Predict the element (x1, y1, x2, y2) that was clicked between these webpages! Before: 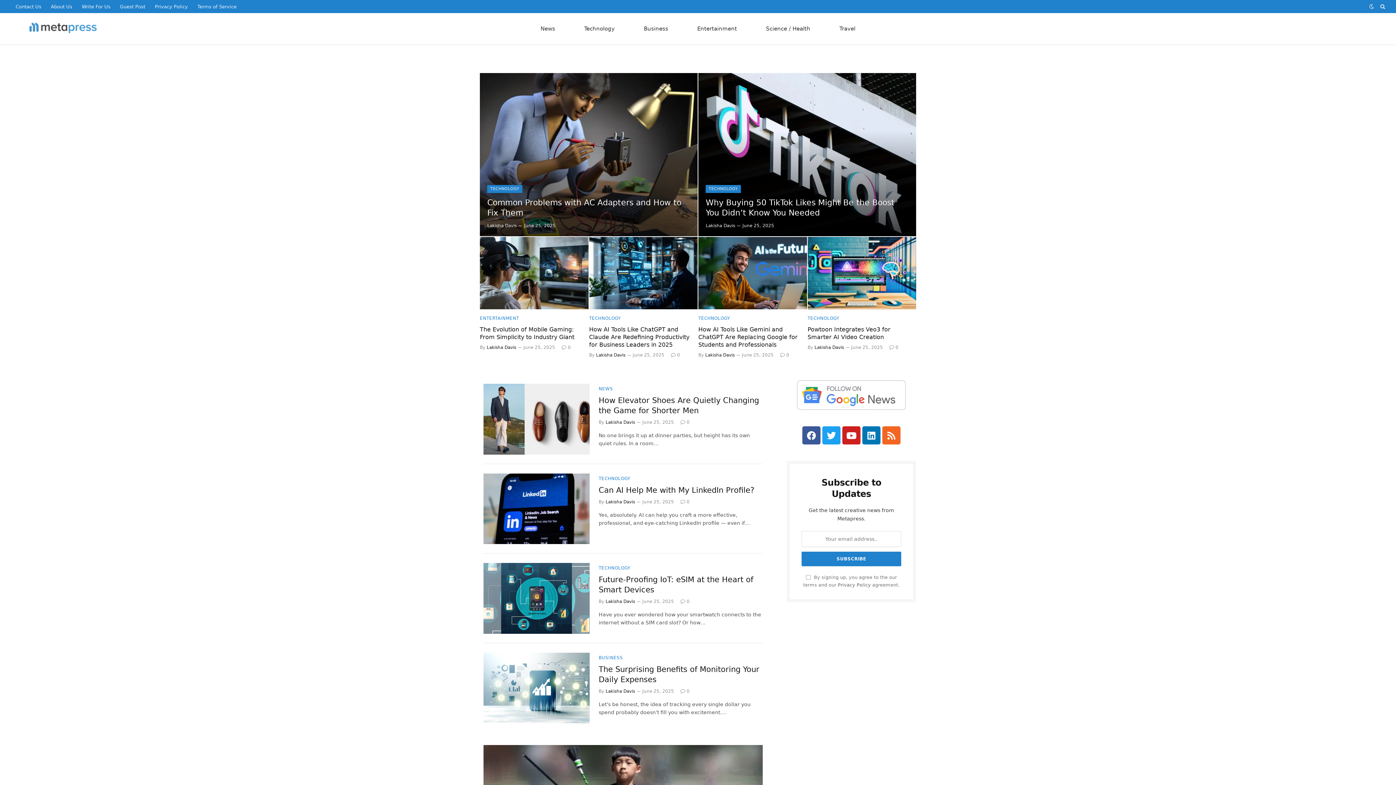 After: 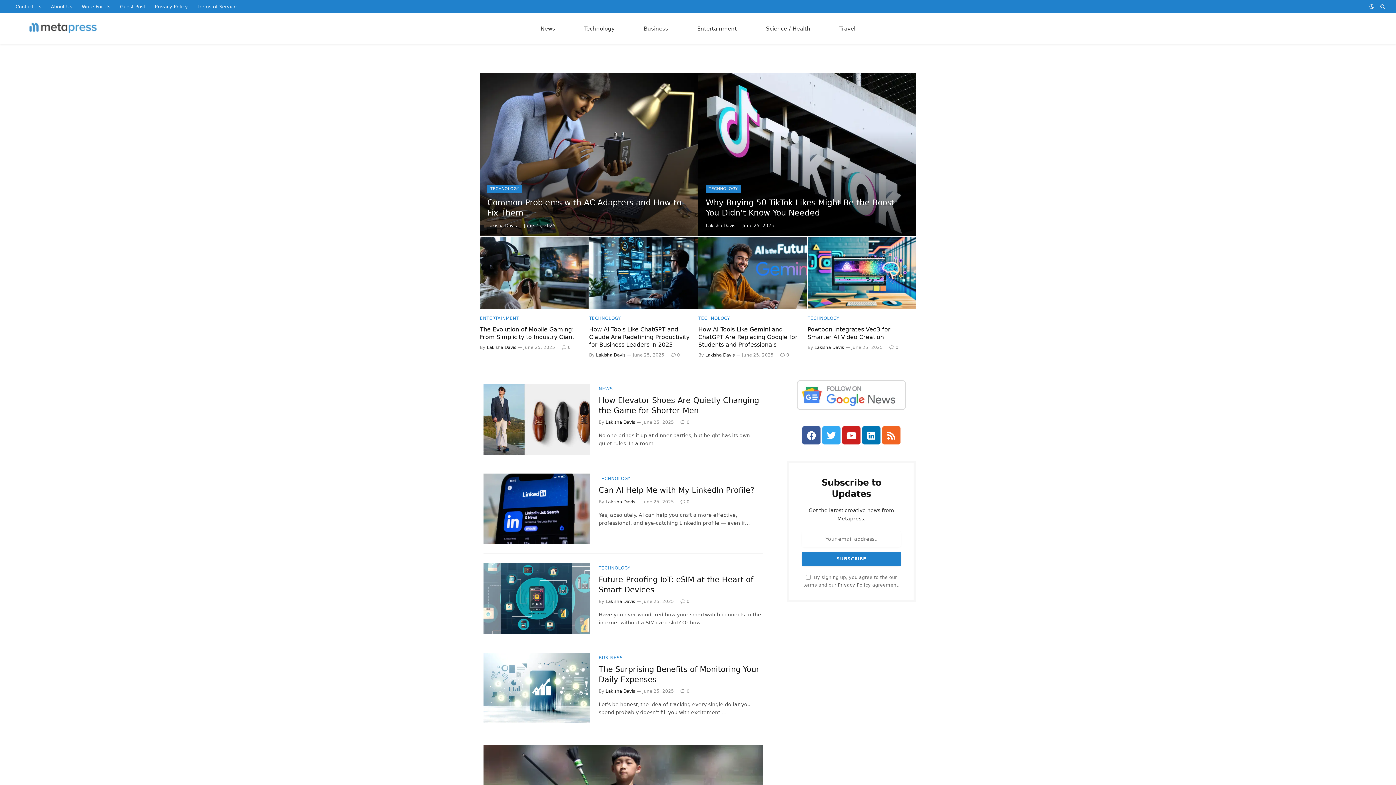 Action: bbox: (822, 426, 840, 444) label: Twitter